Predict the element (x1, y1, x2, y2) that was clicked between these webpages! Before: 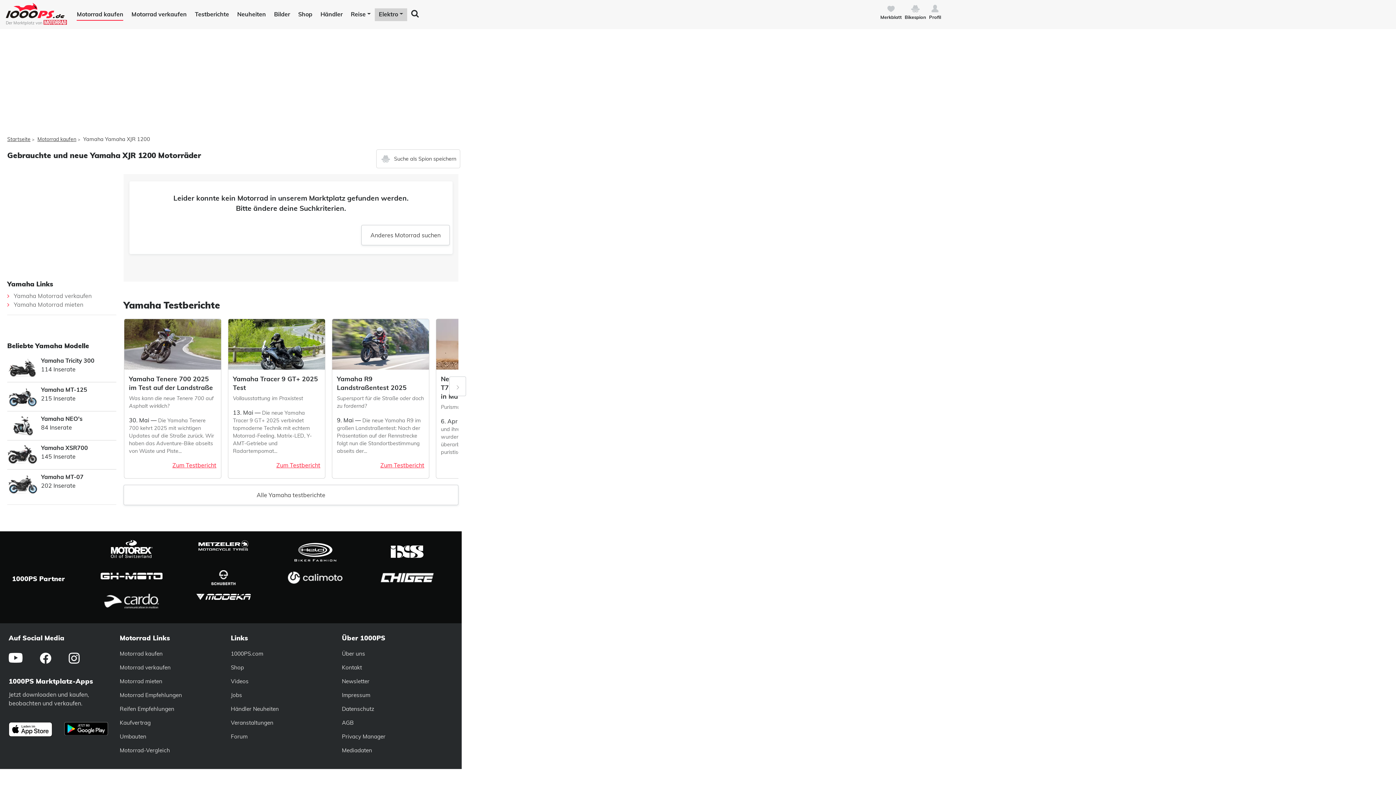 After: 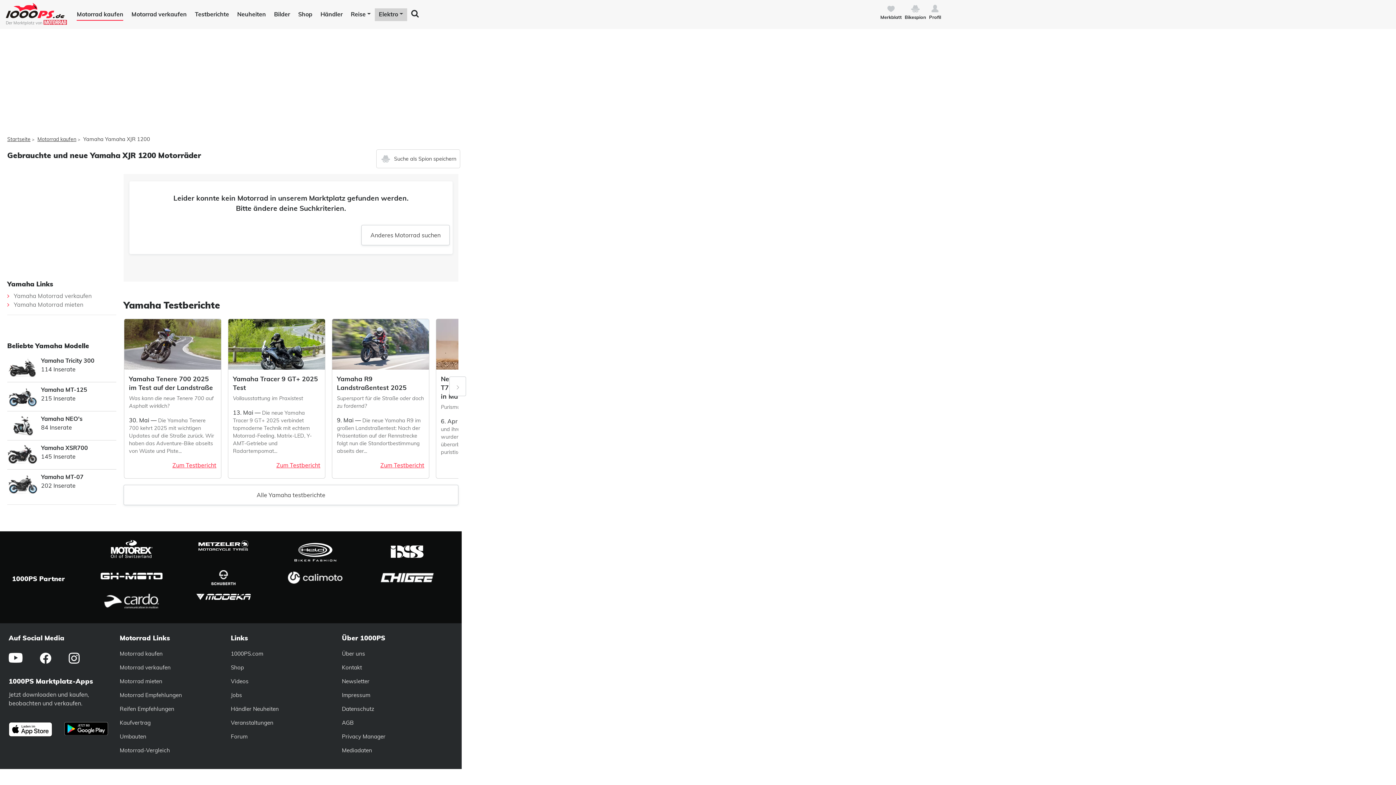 Action: bbox: (43, 19, 72, 25)